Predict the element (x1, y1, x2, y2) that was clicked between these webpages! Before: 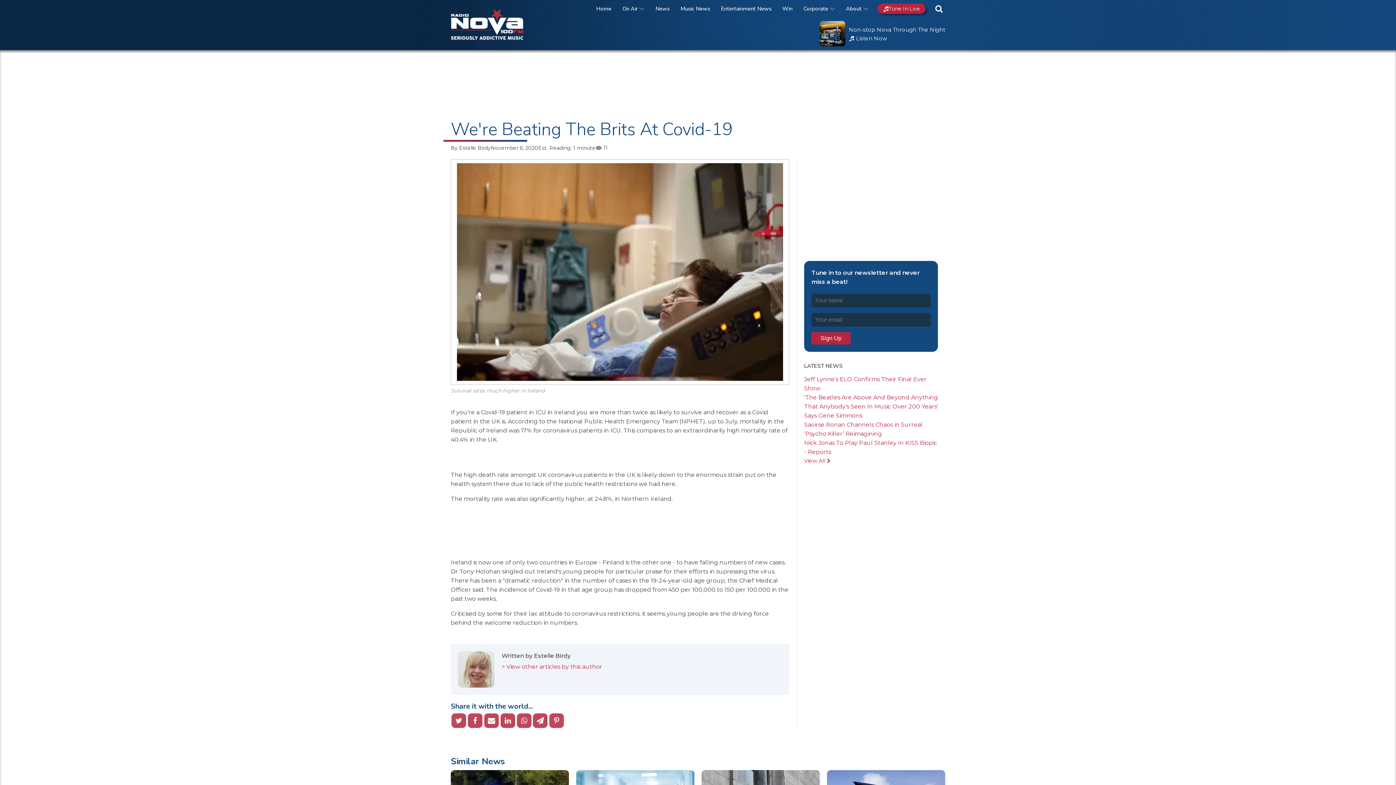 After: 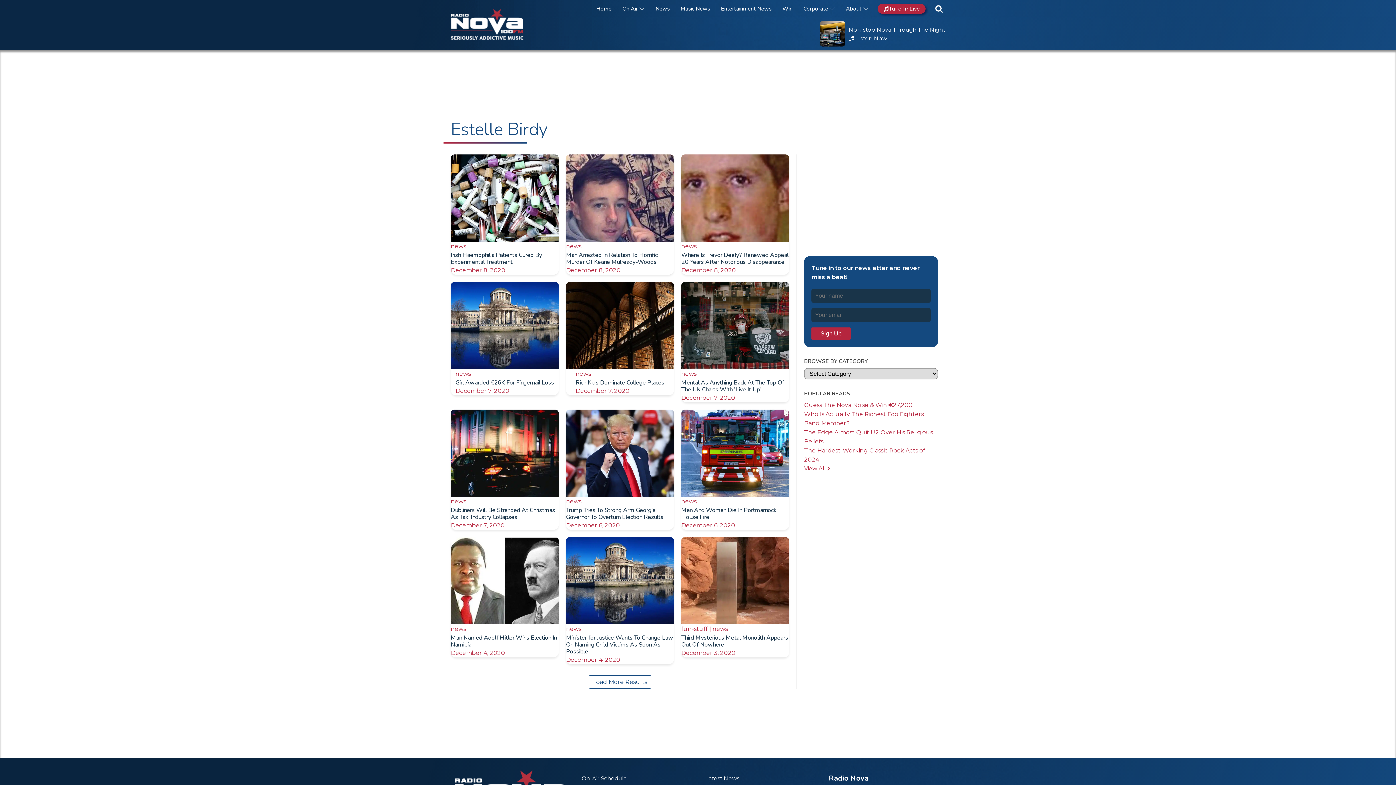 Action: label: By Estelle Birdy bbox: (450, 143, 490, 151)